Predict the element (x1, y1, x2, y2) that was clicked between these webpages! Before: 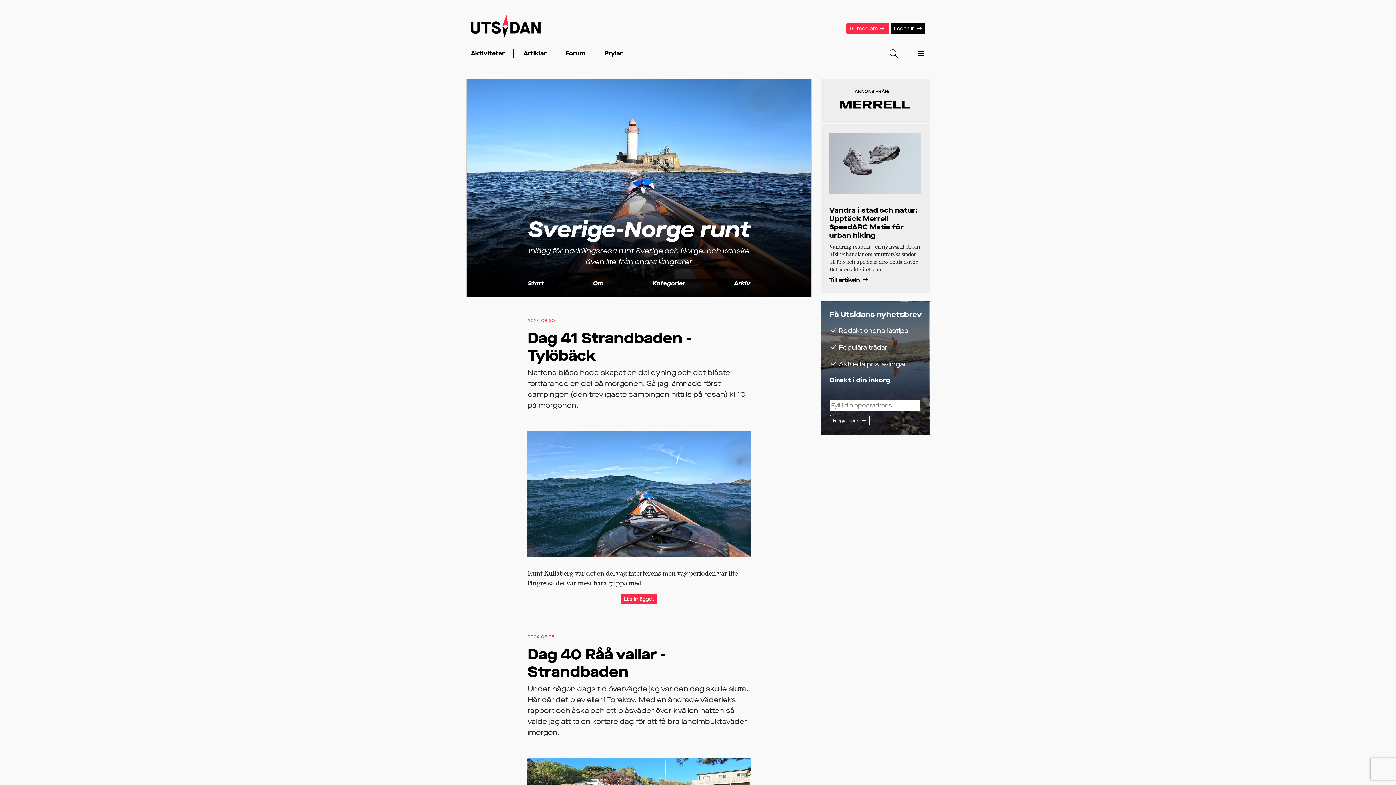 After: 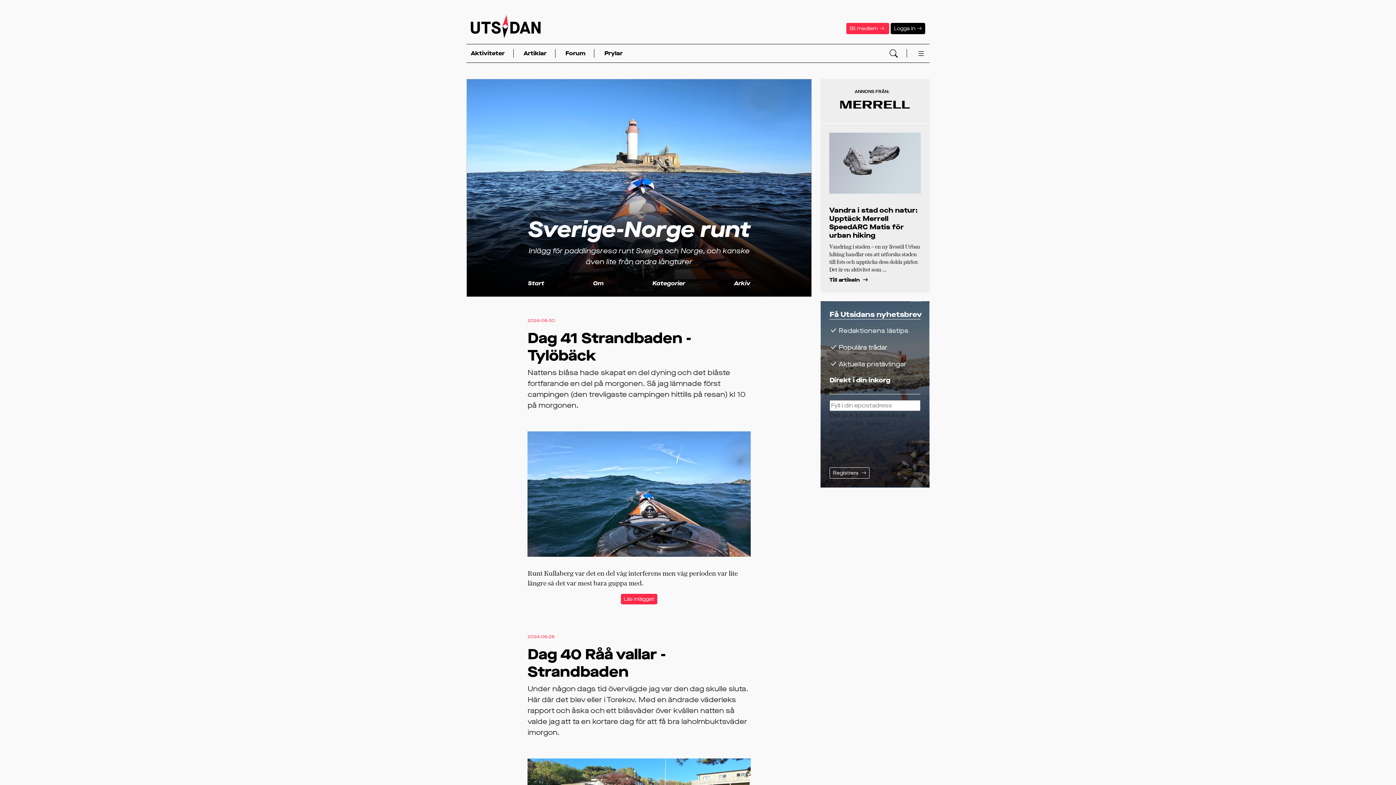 Action: bbox: (838, 88, 911, 107) label: 
